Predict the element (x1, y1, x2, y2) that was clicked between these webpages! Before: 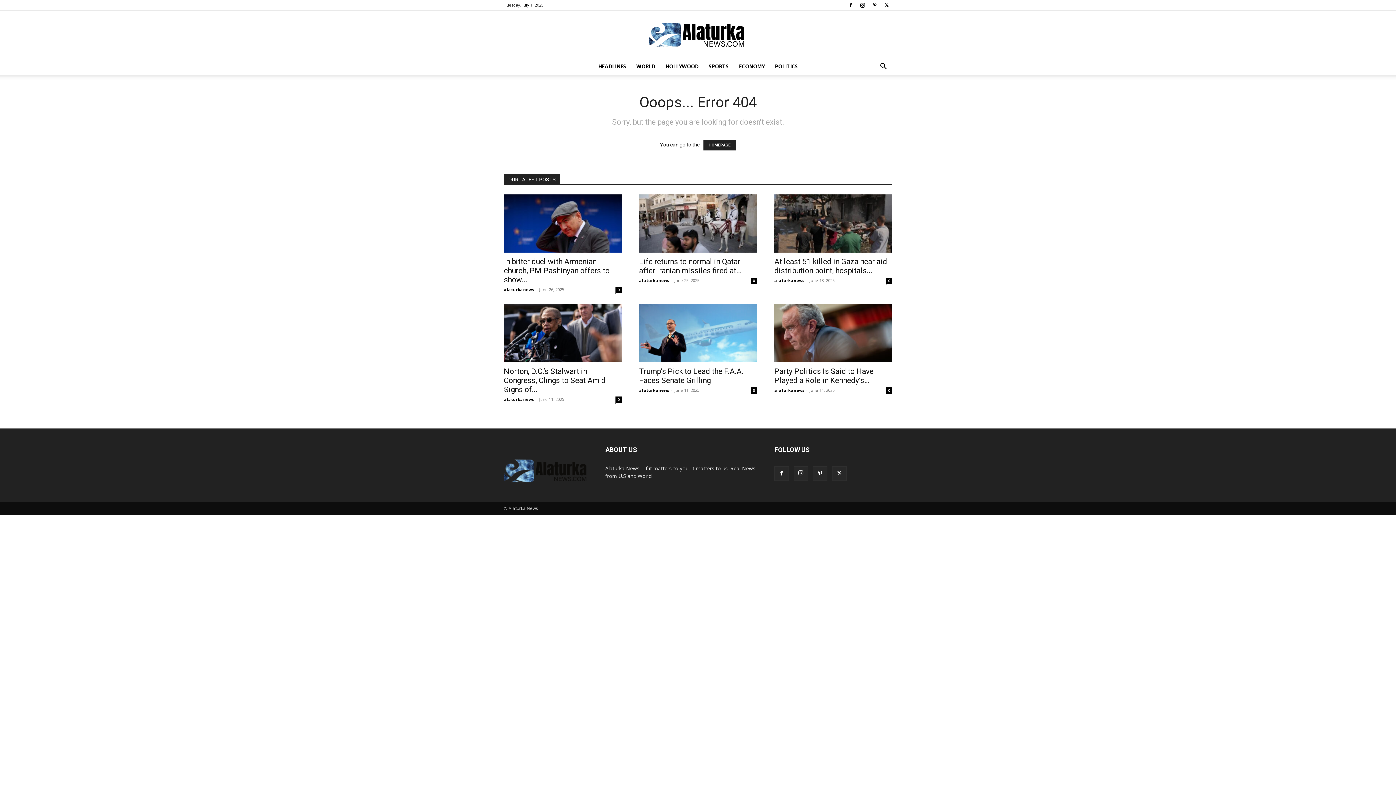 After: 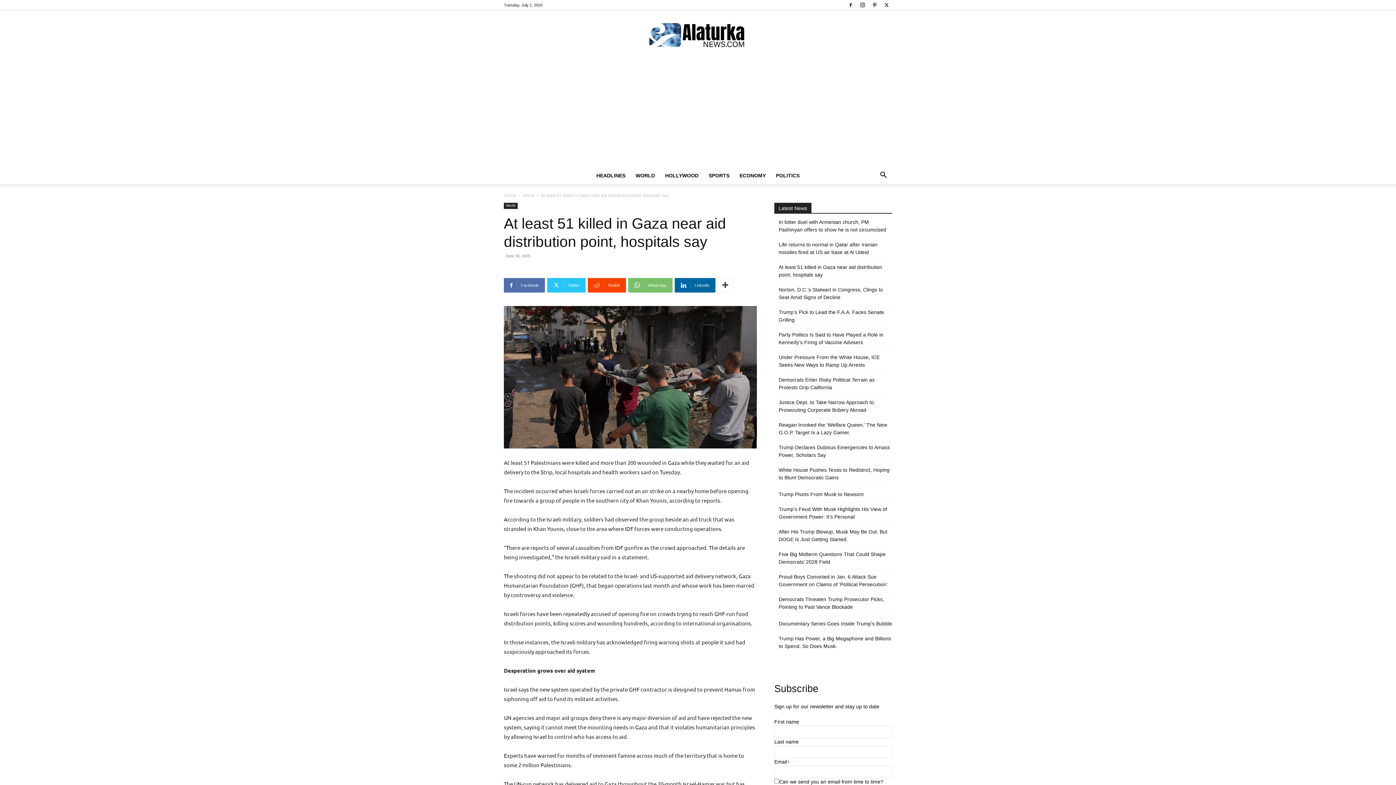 Action: bbox: (774, 194, 892, 252)